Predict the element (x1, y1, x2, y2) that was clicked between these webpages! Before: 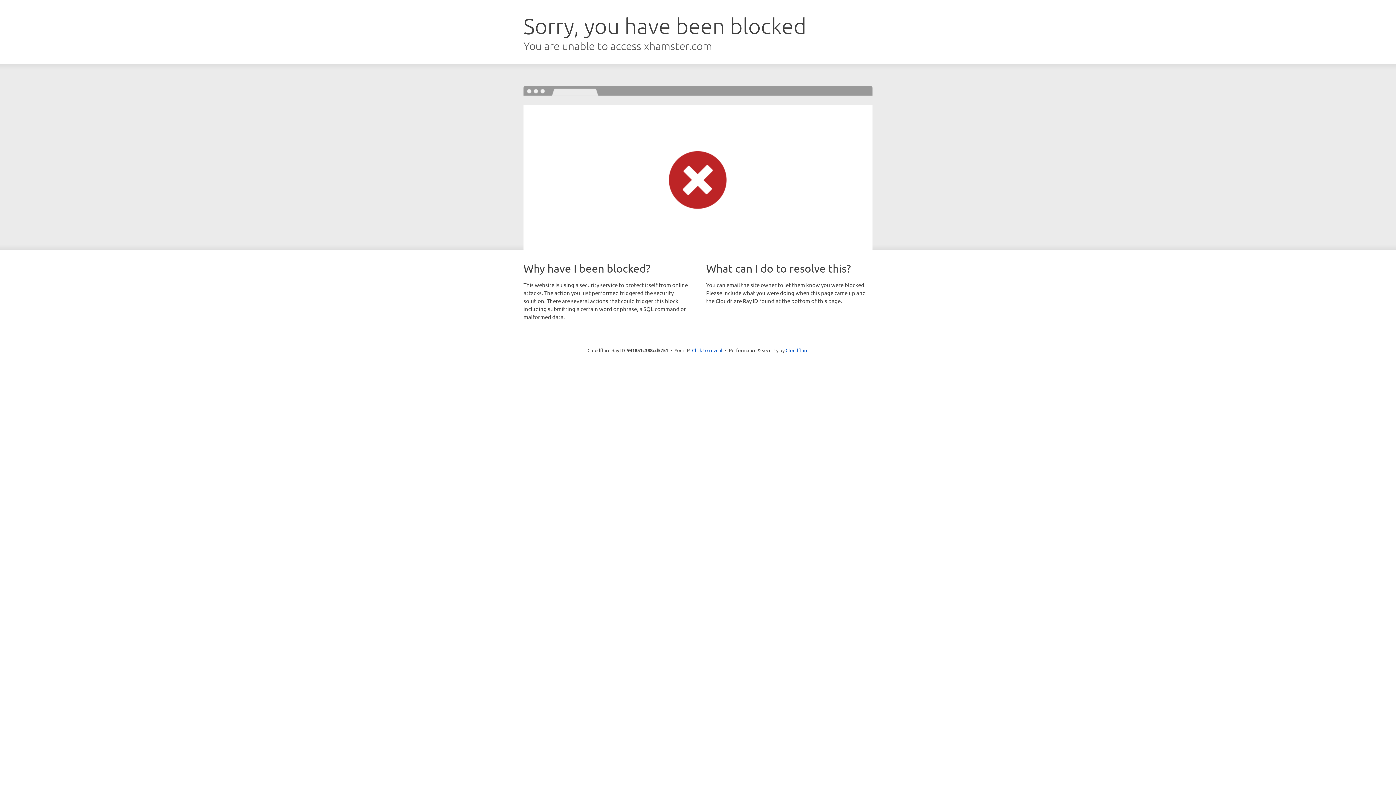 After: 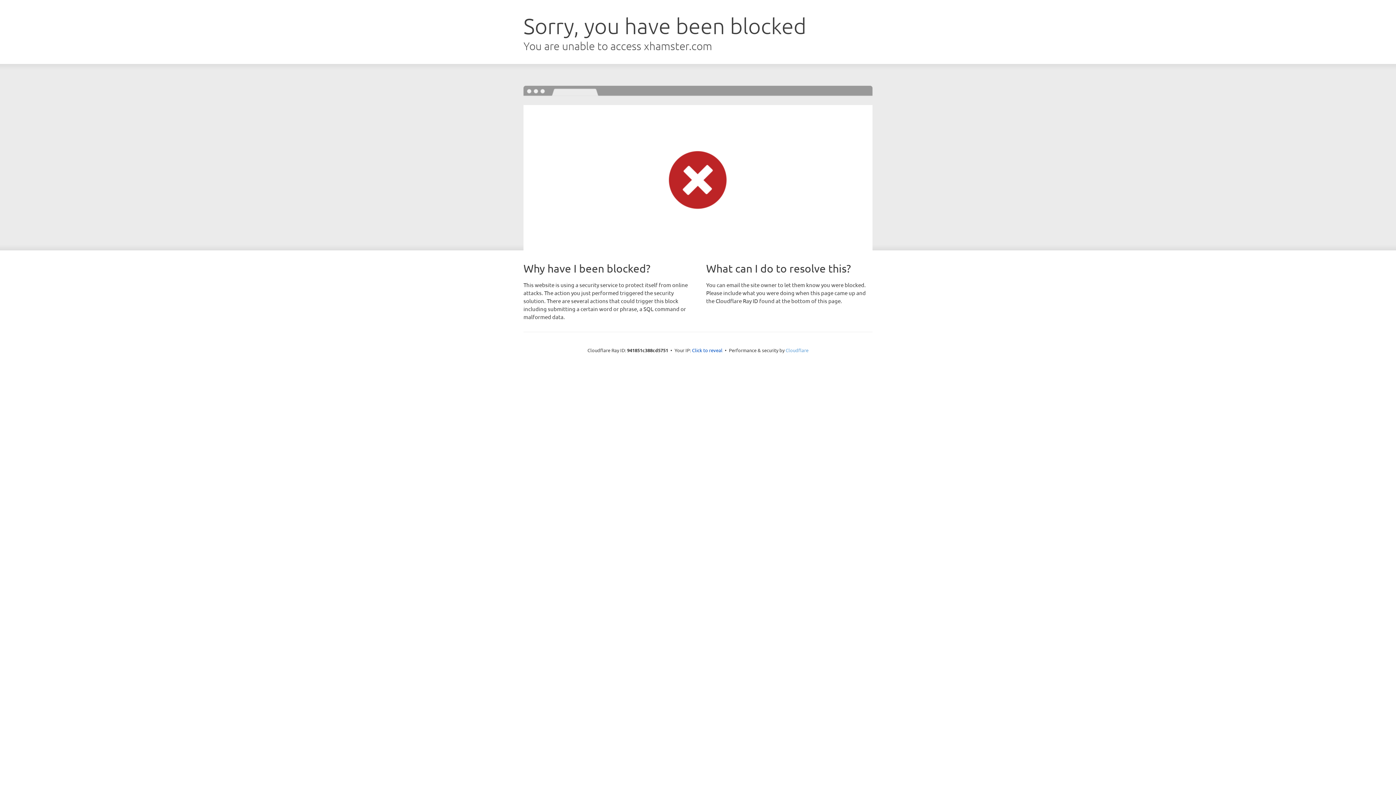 Action: bbox: (785, 347, 808, 353) label: Cloudflare